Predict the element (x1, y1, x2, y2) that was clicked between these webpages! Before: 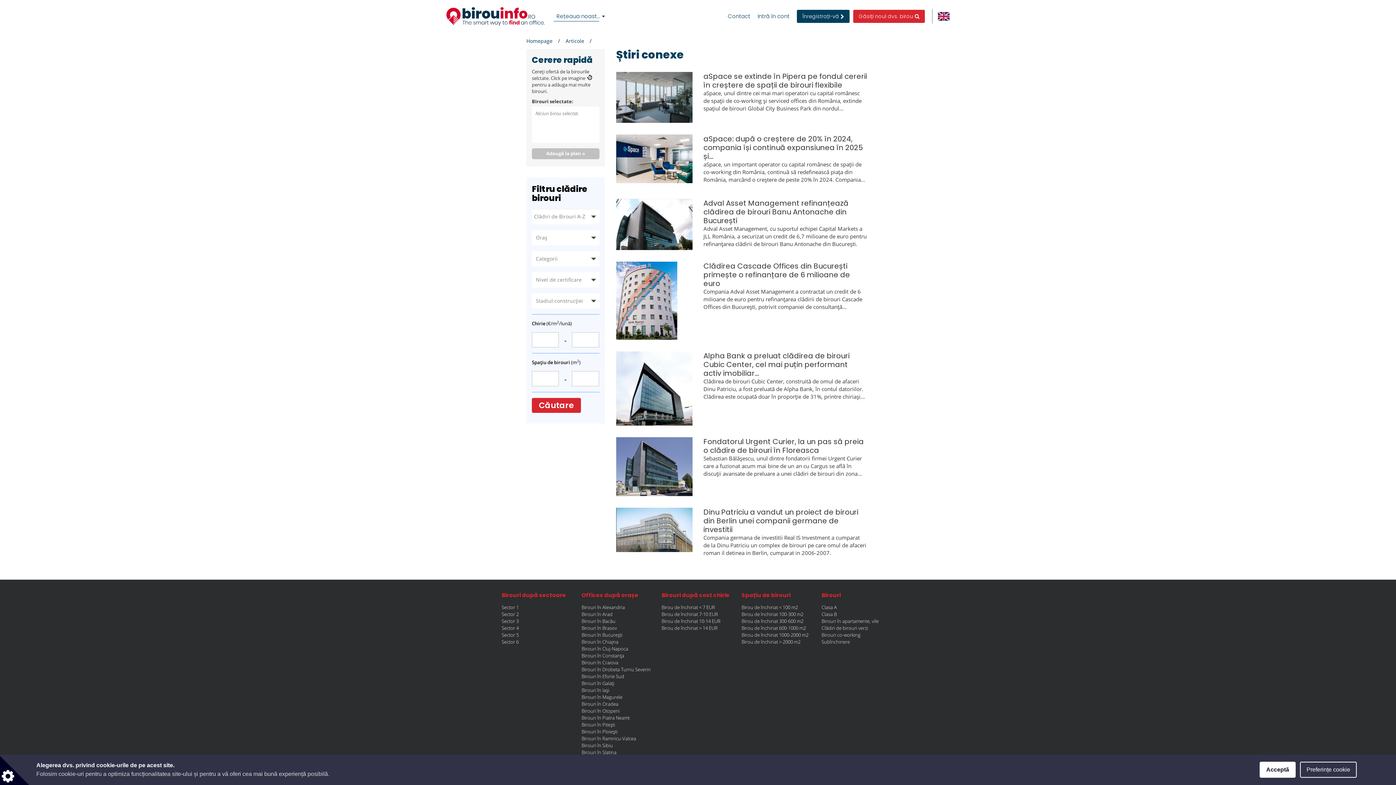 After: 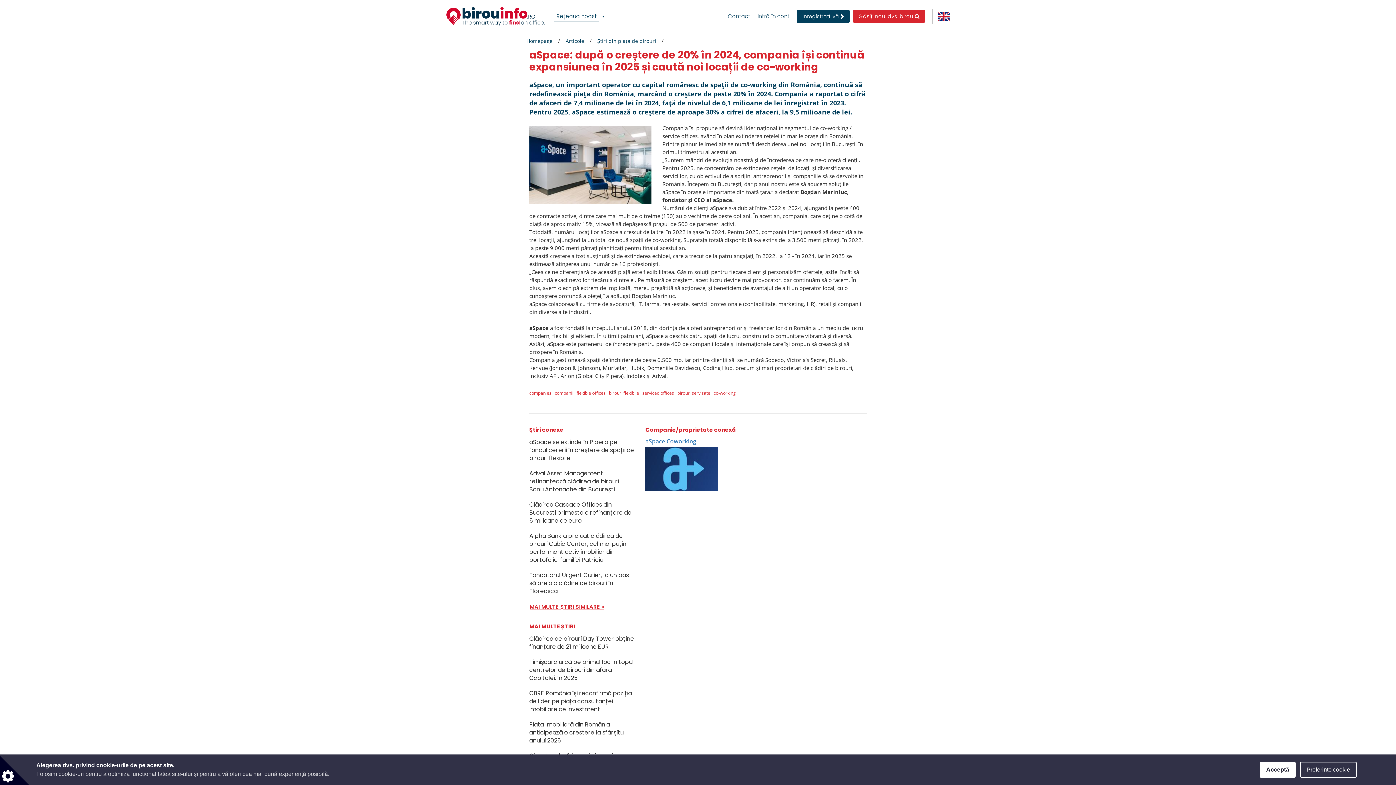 Action: label: aSpace: după o creștere de 20% în 2024, compania își continuă expansiunea în 2025 și... bbox: (703, 133, 863, 161)